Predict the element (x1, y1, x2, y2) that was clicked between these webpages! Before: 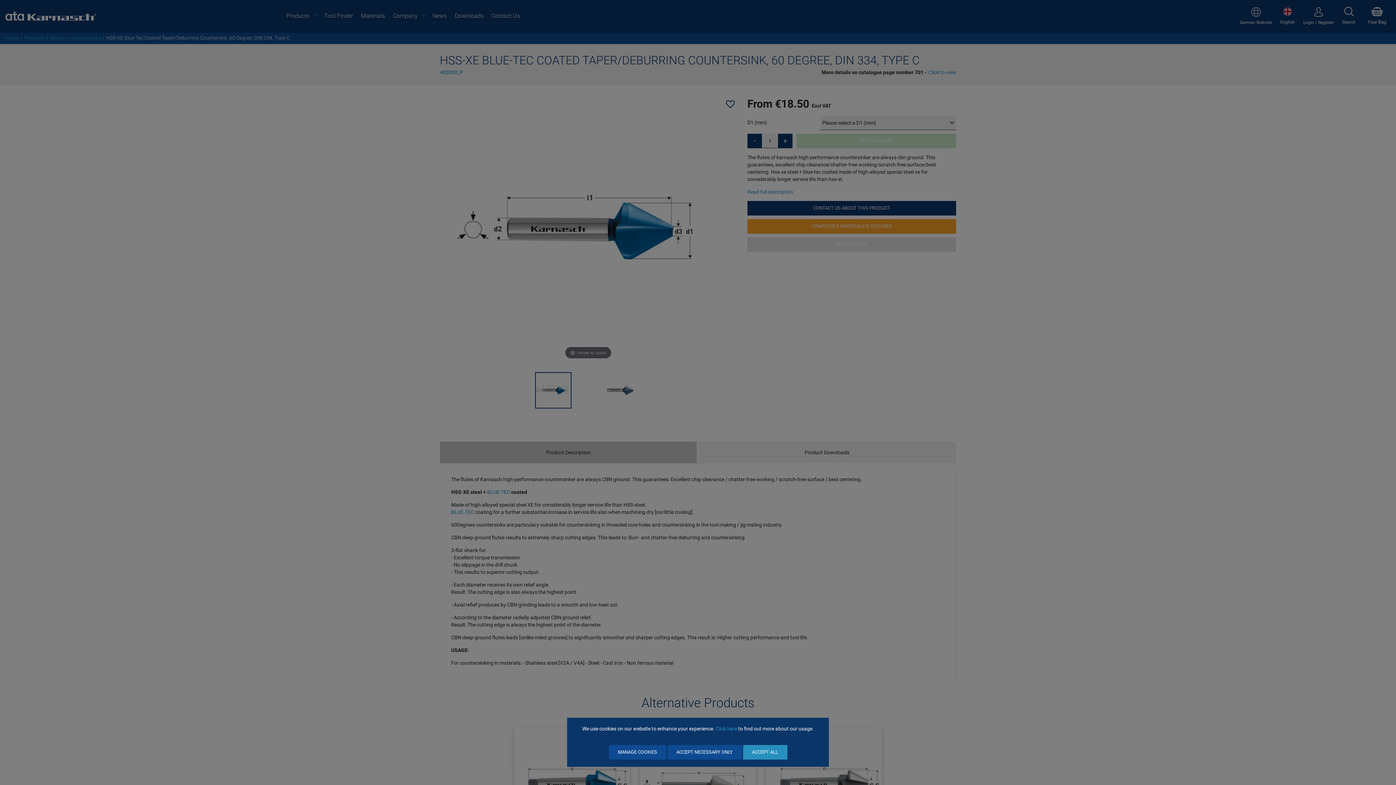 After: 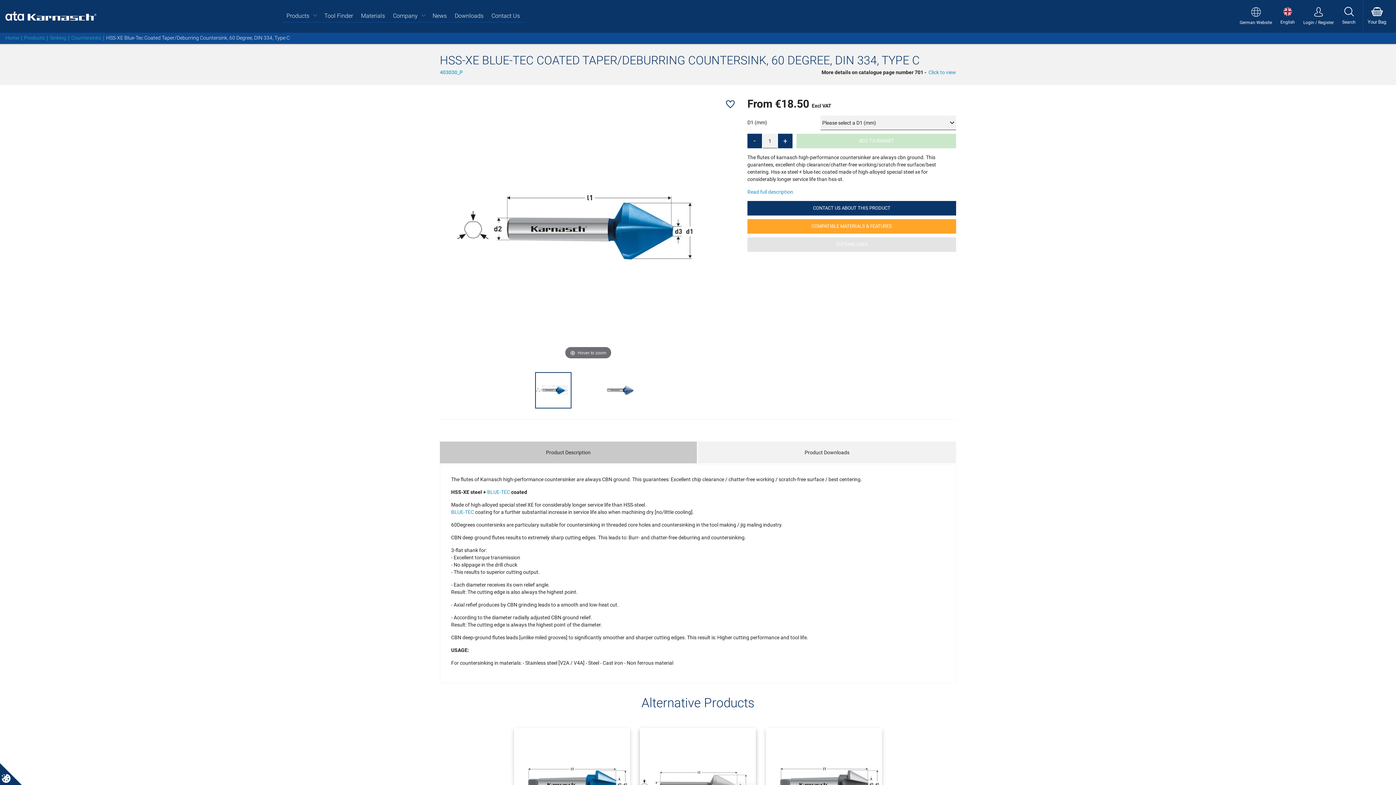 Action: label: ACCEPT NECESSARY ONLY bbox: (667, 745, 742, 760)